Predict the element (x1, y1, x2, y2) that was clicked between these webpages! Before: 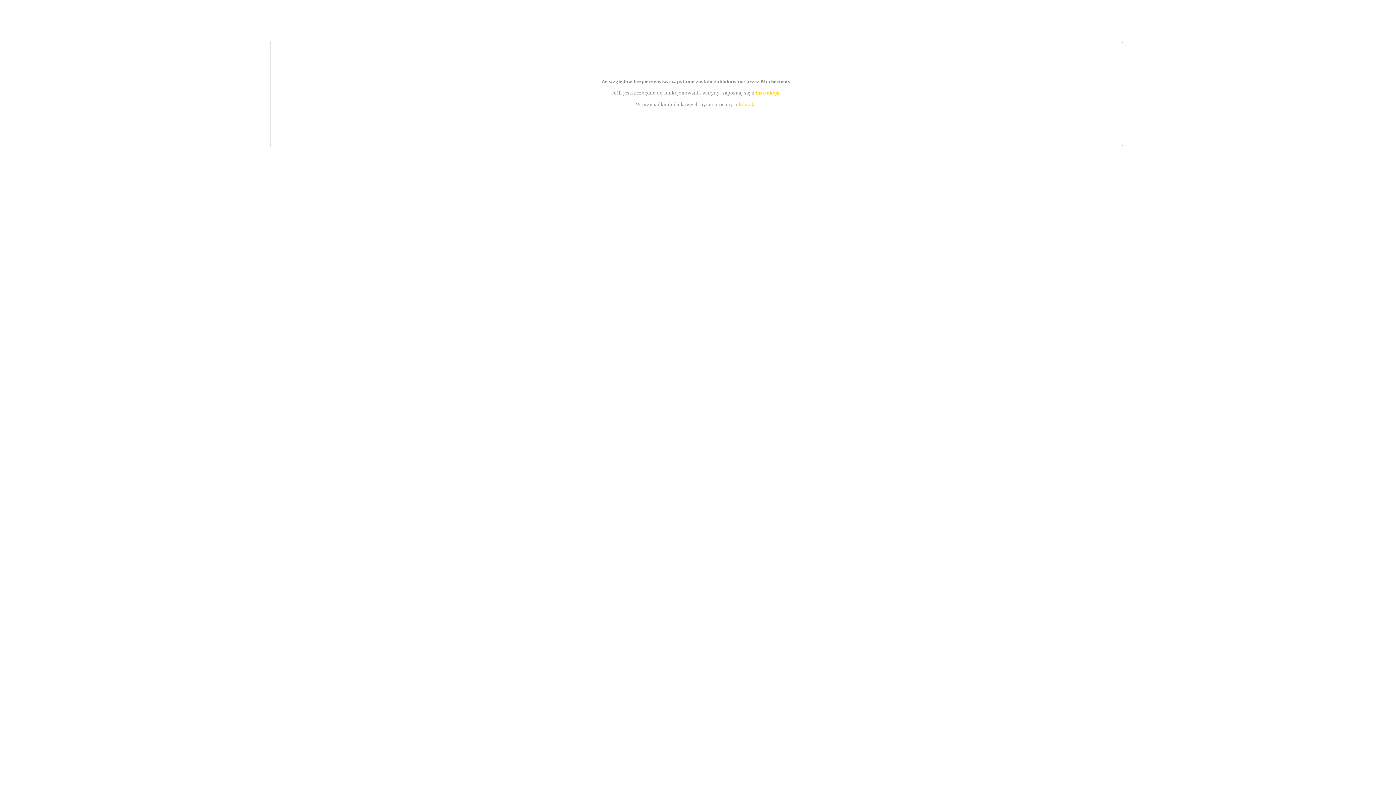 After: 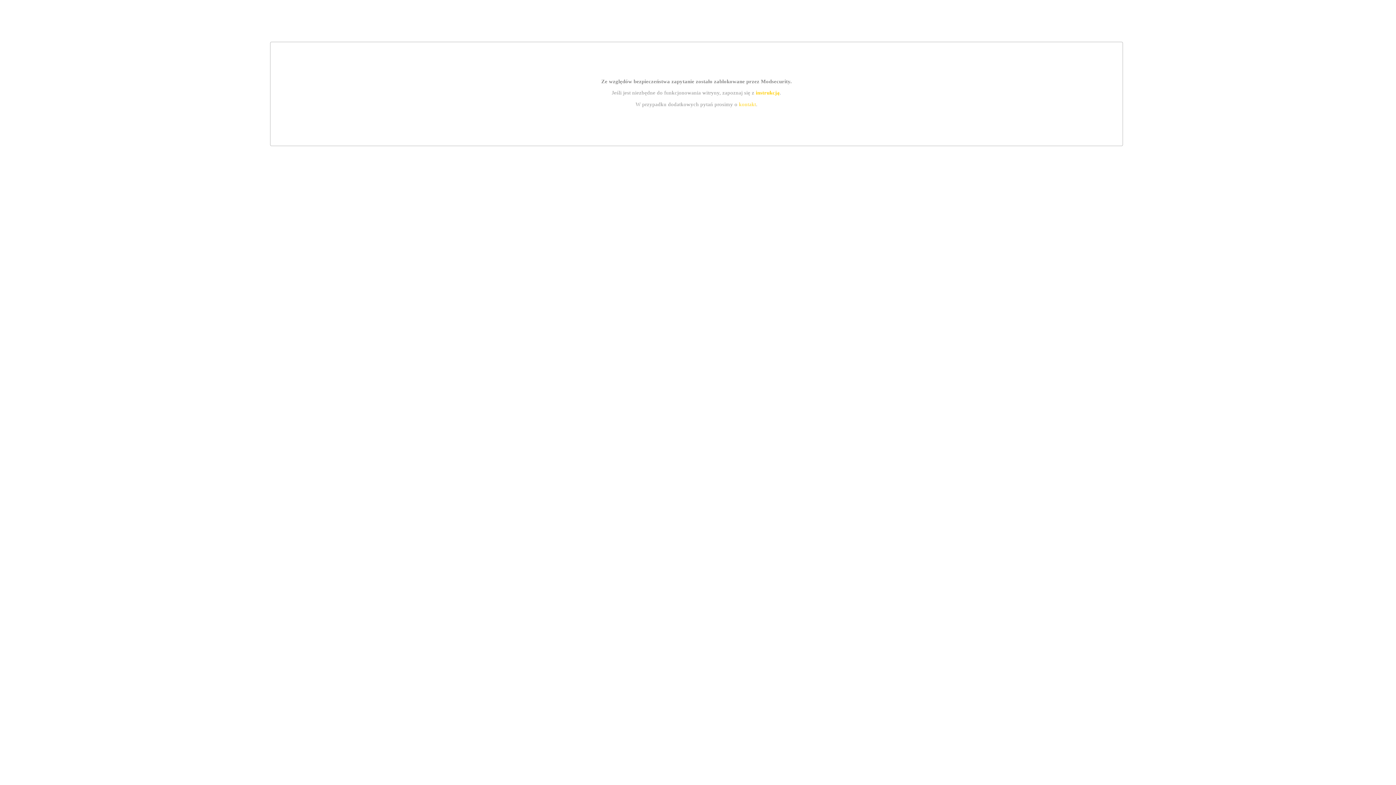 Action: label: instrukcją bbox: (755, 89, 779, 95)